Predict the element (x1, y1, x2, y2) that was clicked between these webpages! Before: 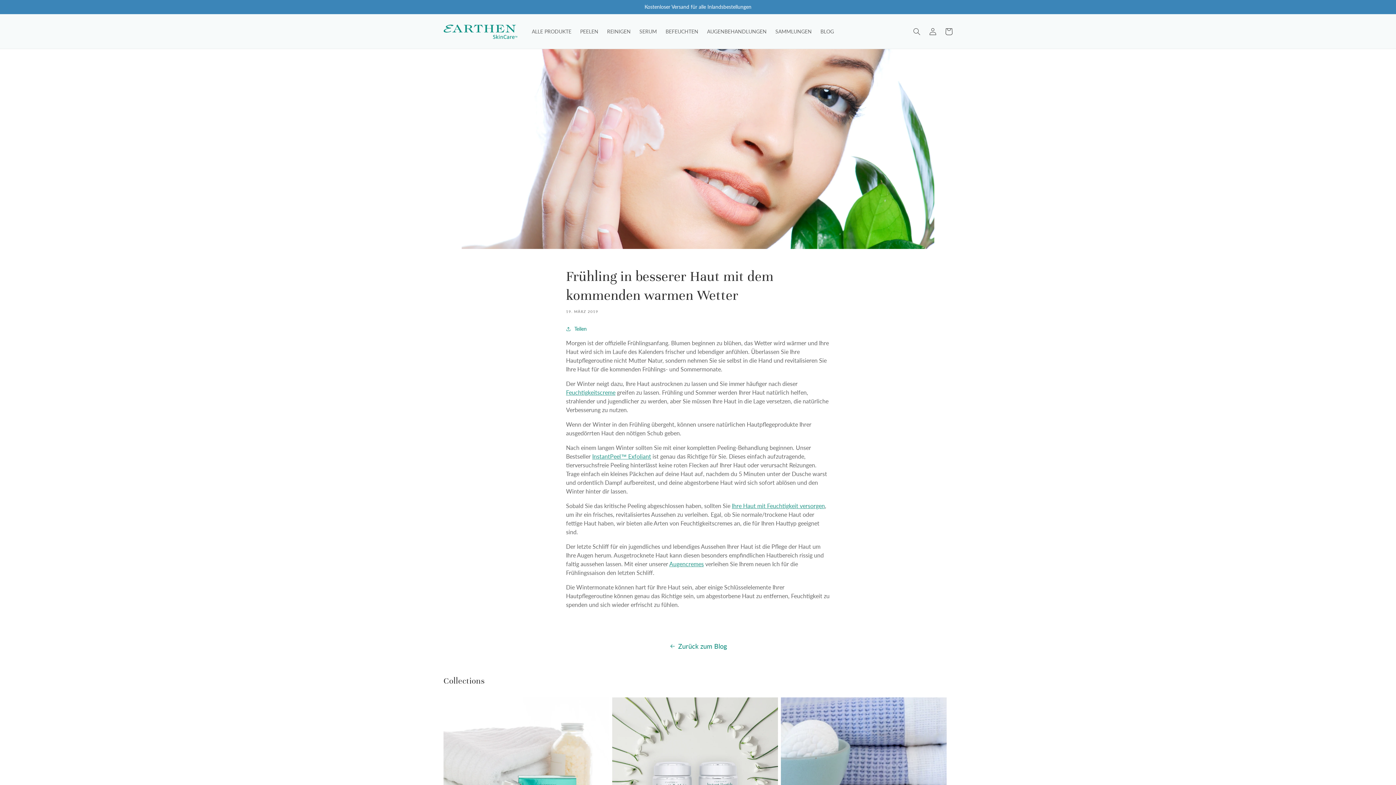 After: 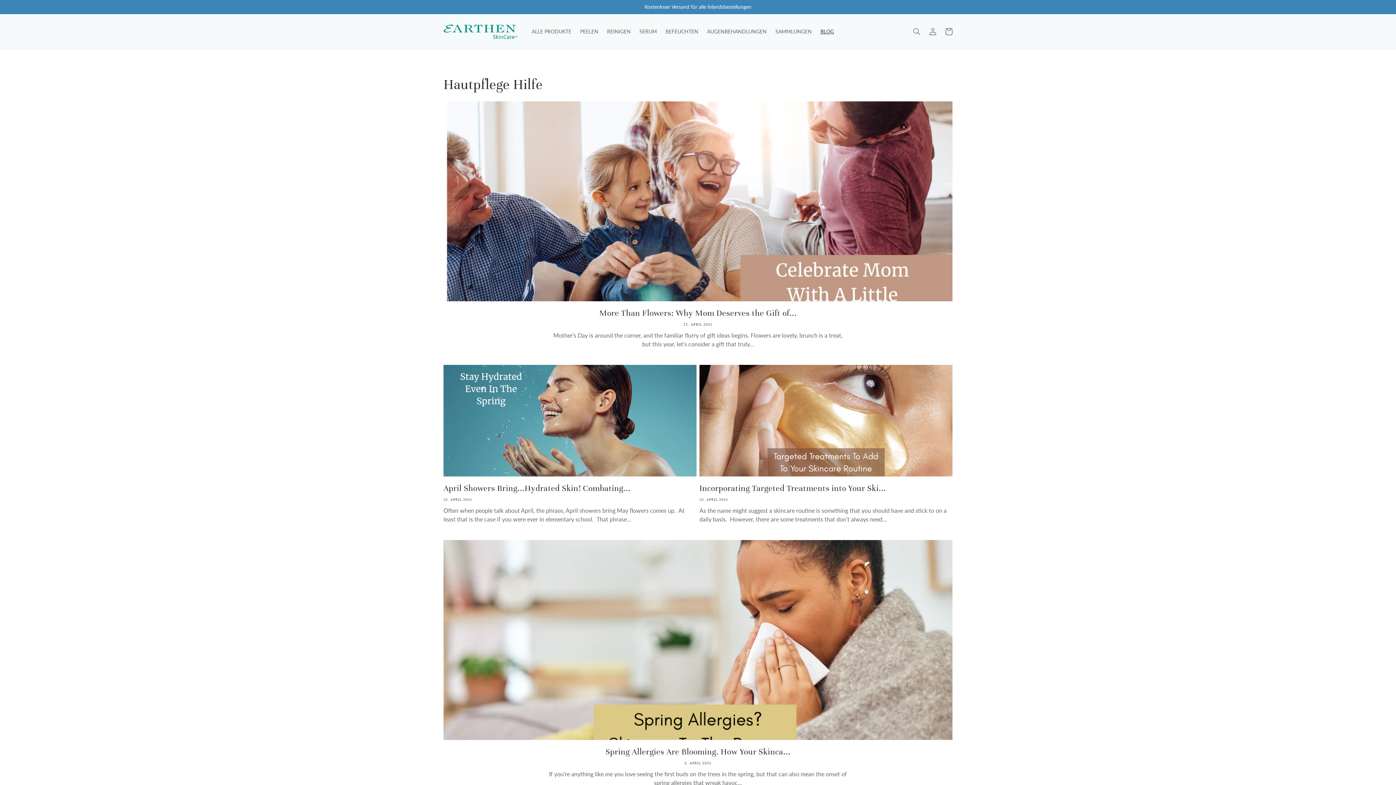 Action: bbox: (816, 23, 838, 39) label: BLOG